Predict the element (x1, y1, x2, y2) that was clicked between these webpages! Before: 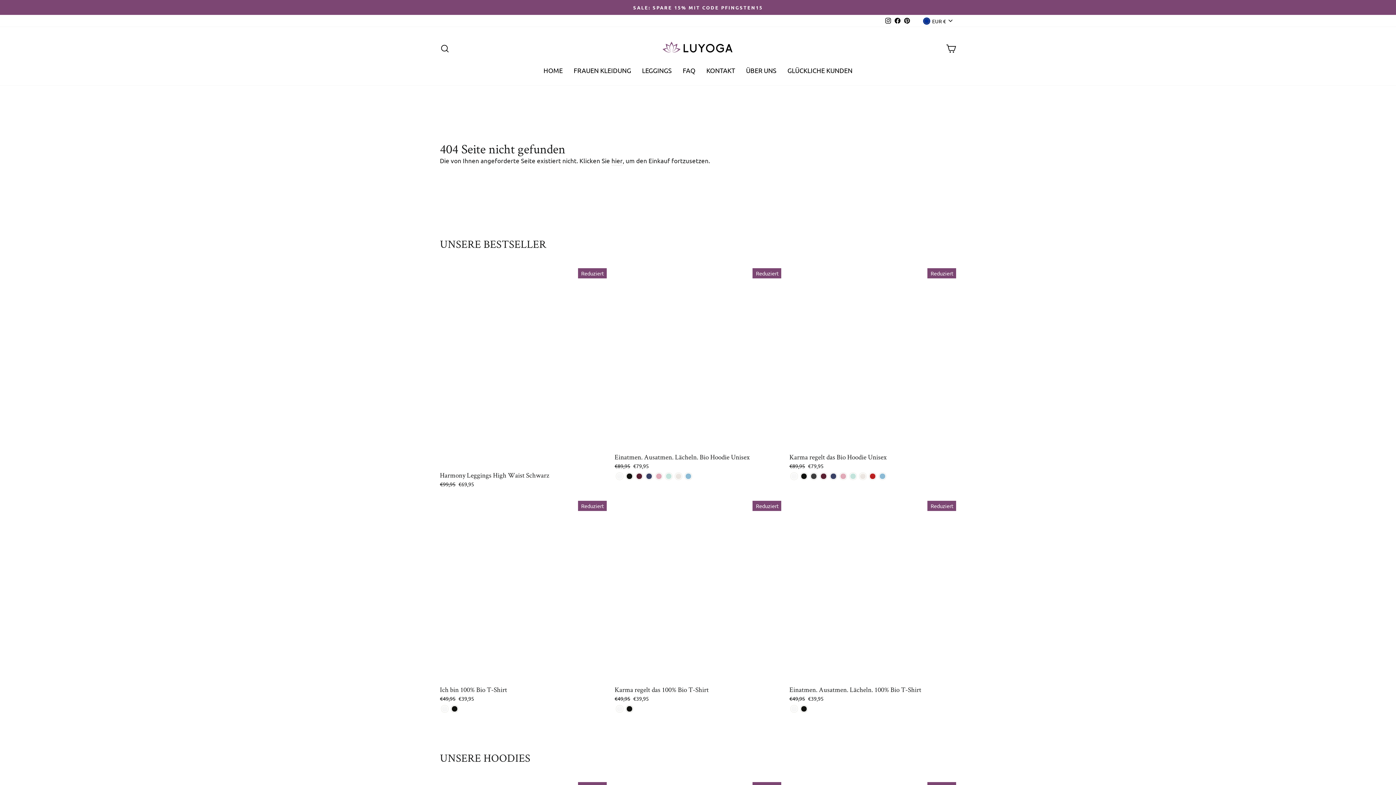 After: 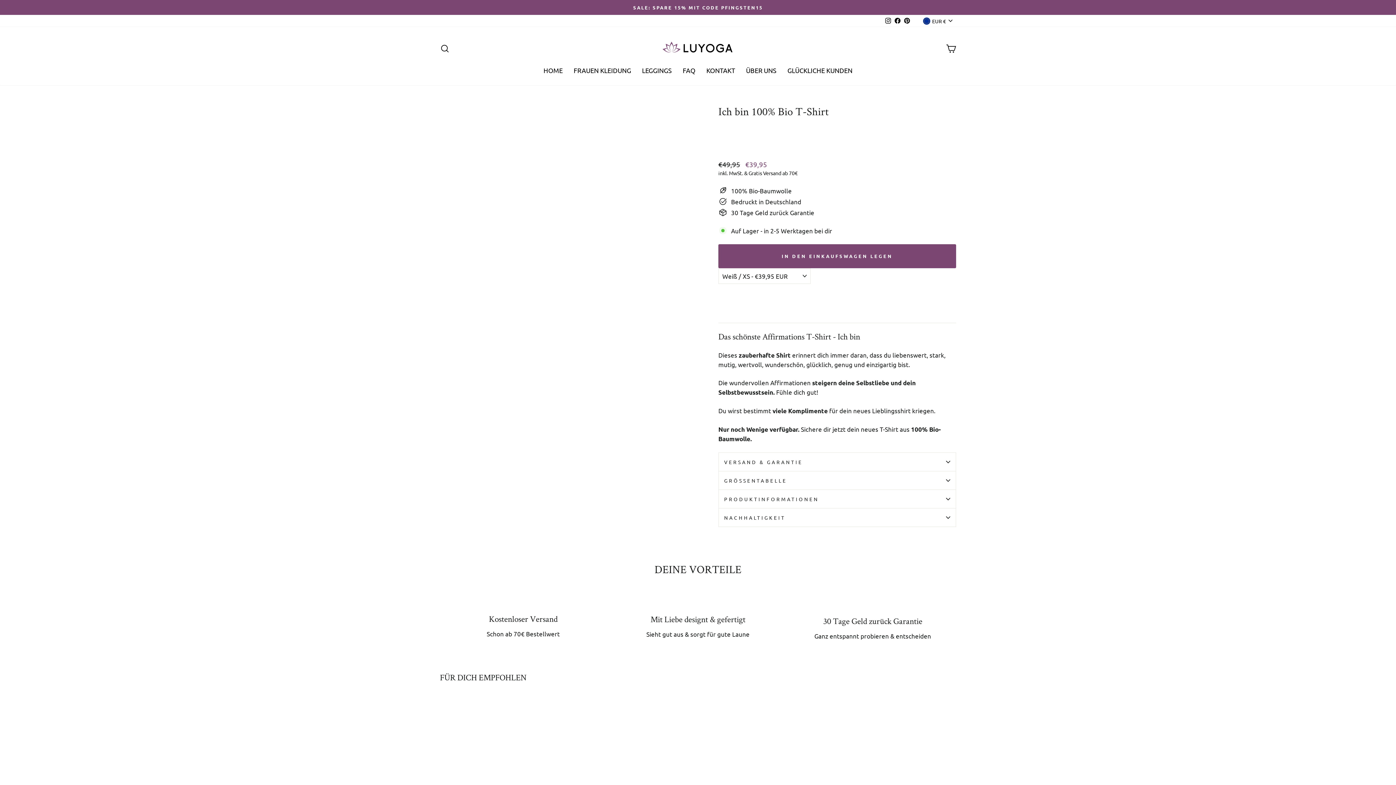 Action: label: Ich bin 100% Bio T-Shirt
Normaler Preis
€49,95 
Sonderpreis
€39,95 bbox: (440, 501, 606, 704)